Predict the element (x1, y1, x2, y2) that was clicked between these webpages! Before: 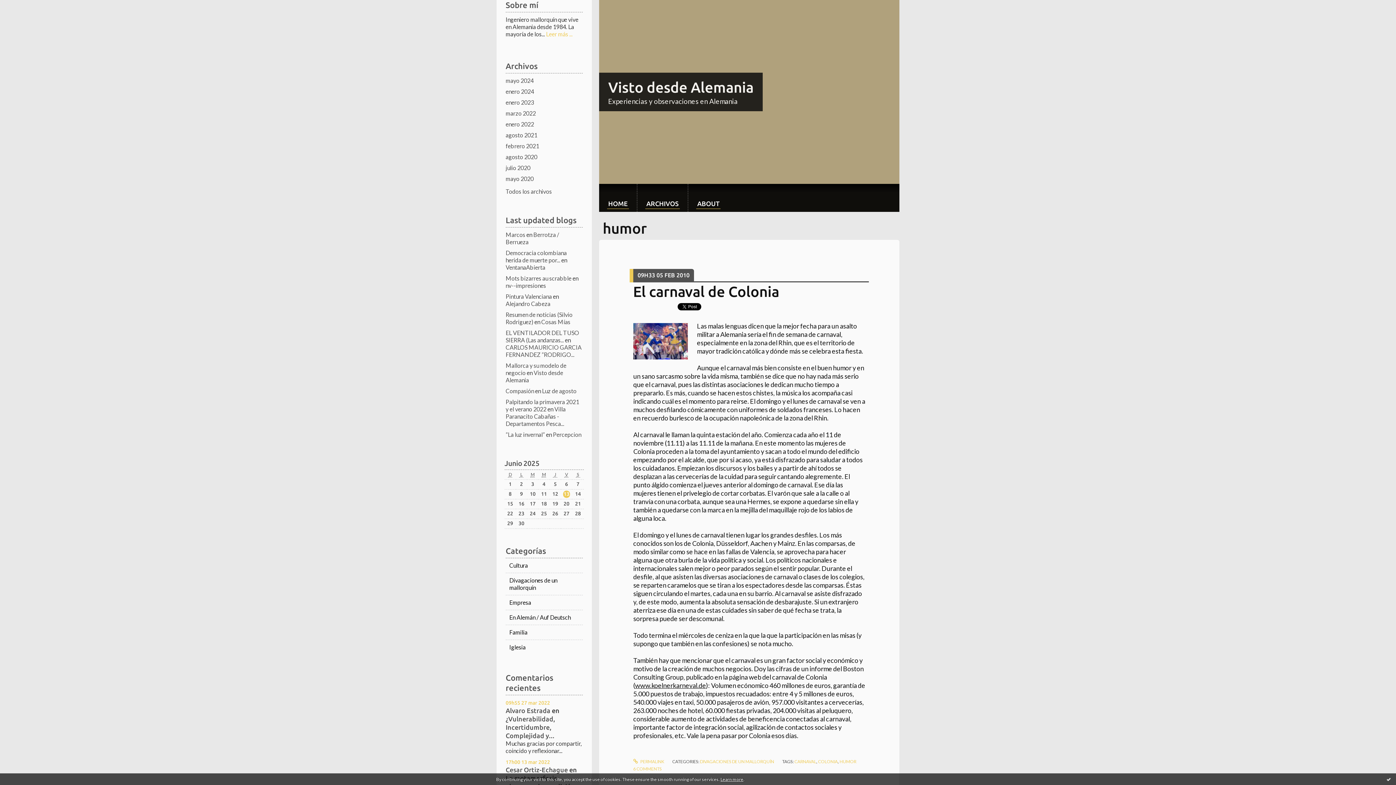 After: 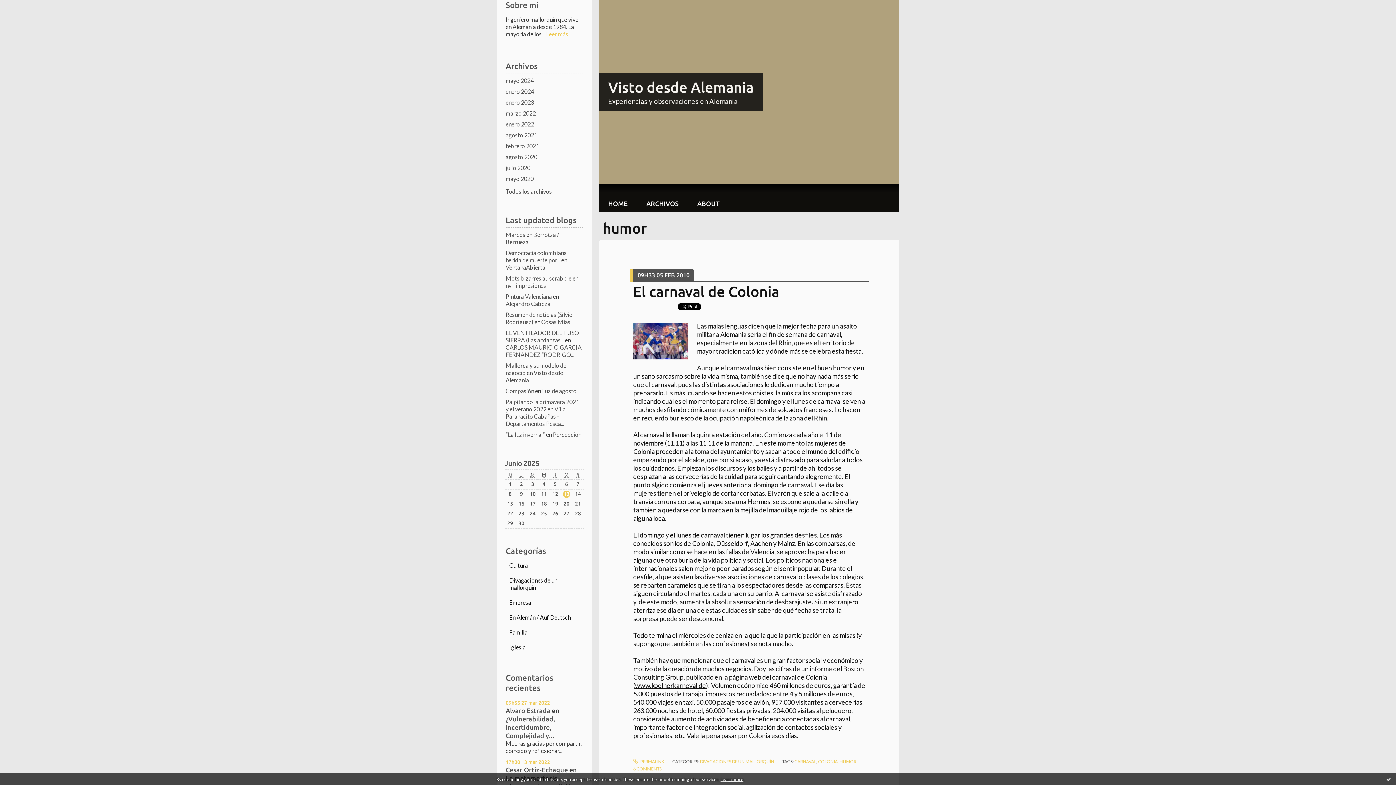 Action: label: HUMOR bbox: (839, 759, 856, 764)